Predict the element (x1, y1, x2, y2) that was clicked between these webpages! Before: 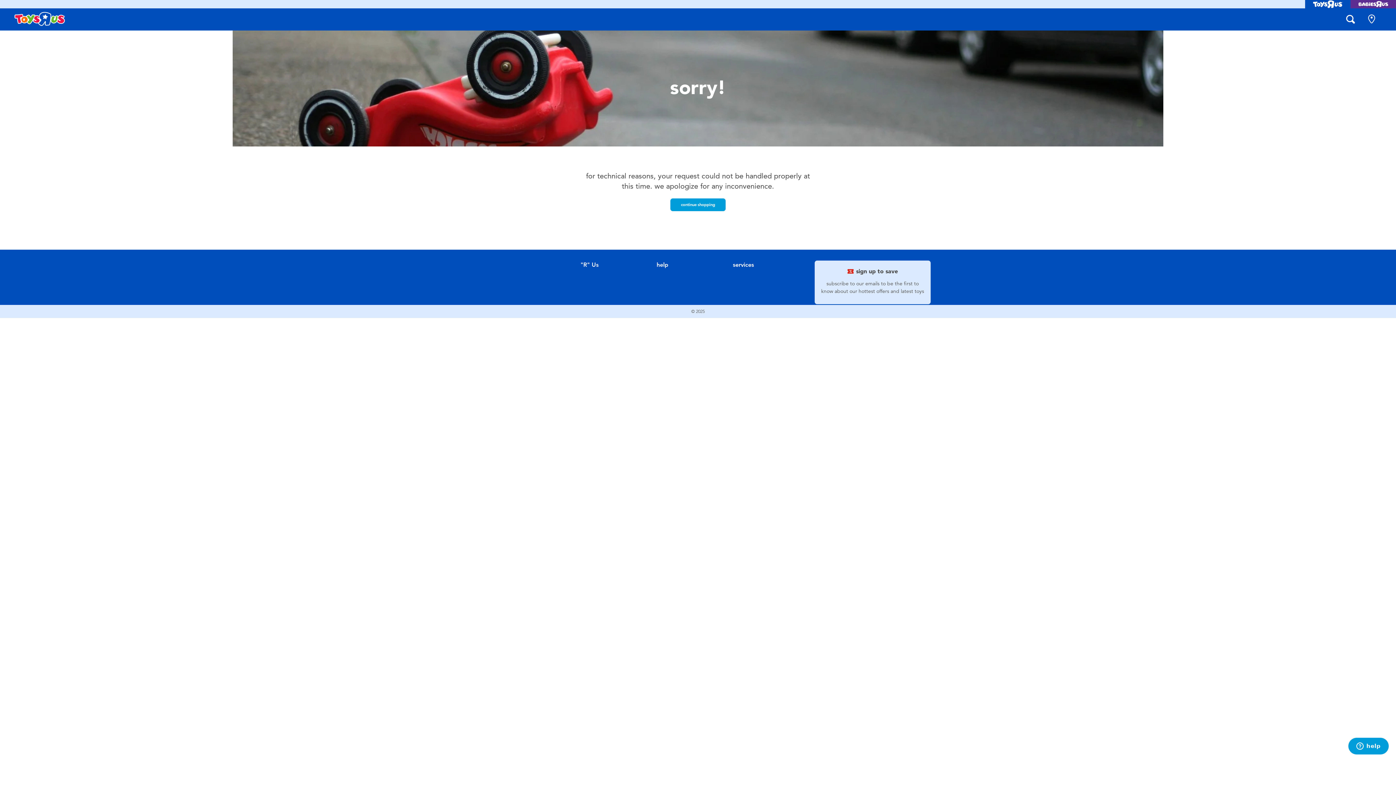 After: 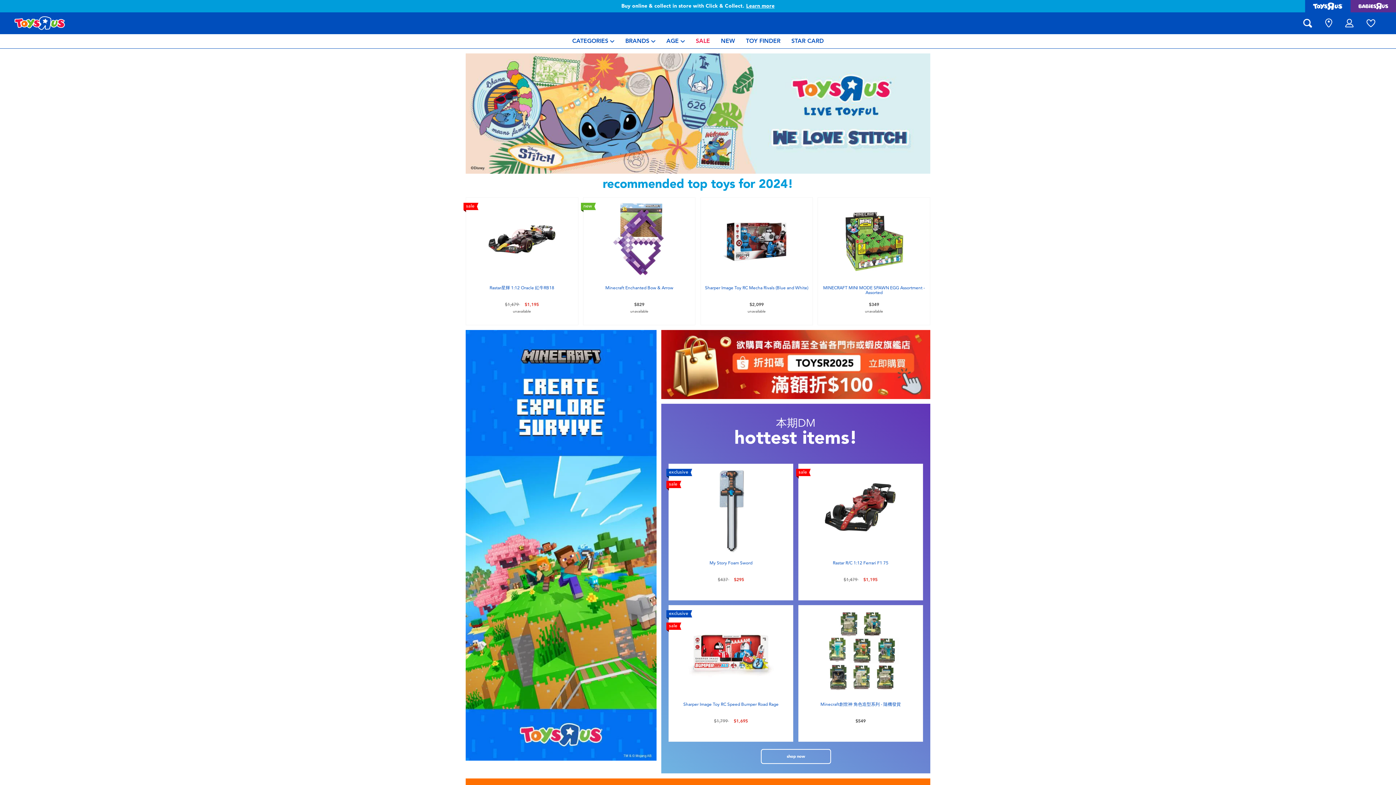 Action: bbox: (670, 198, 725, 211) label: continue shopping